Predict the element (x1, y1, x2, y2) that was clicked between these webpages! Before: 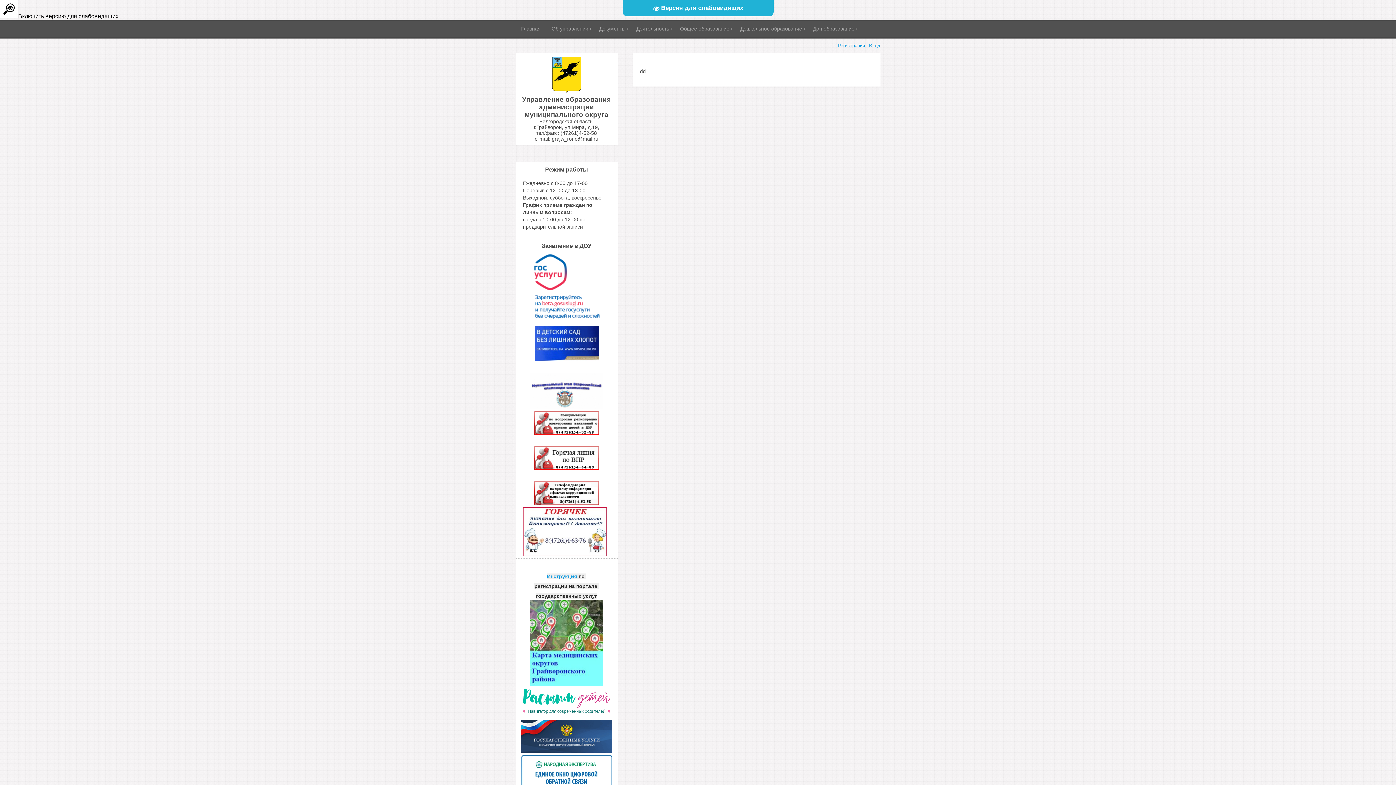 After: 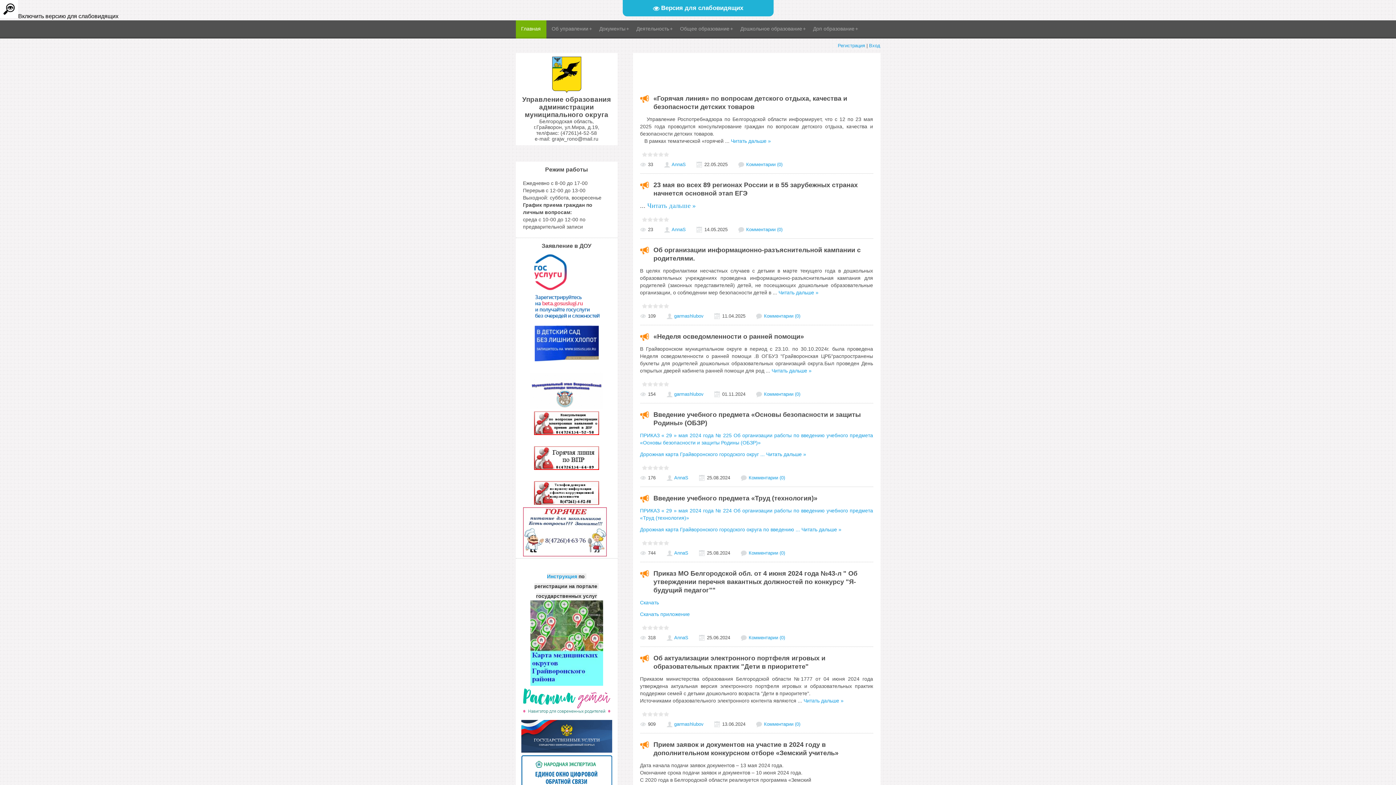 Action: bbox: (515, 20, 546, 38) label: Главная